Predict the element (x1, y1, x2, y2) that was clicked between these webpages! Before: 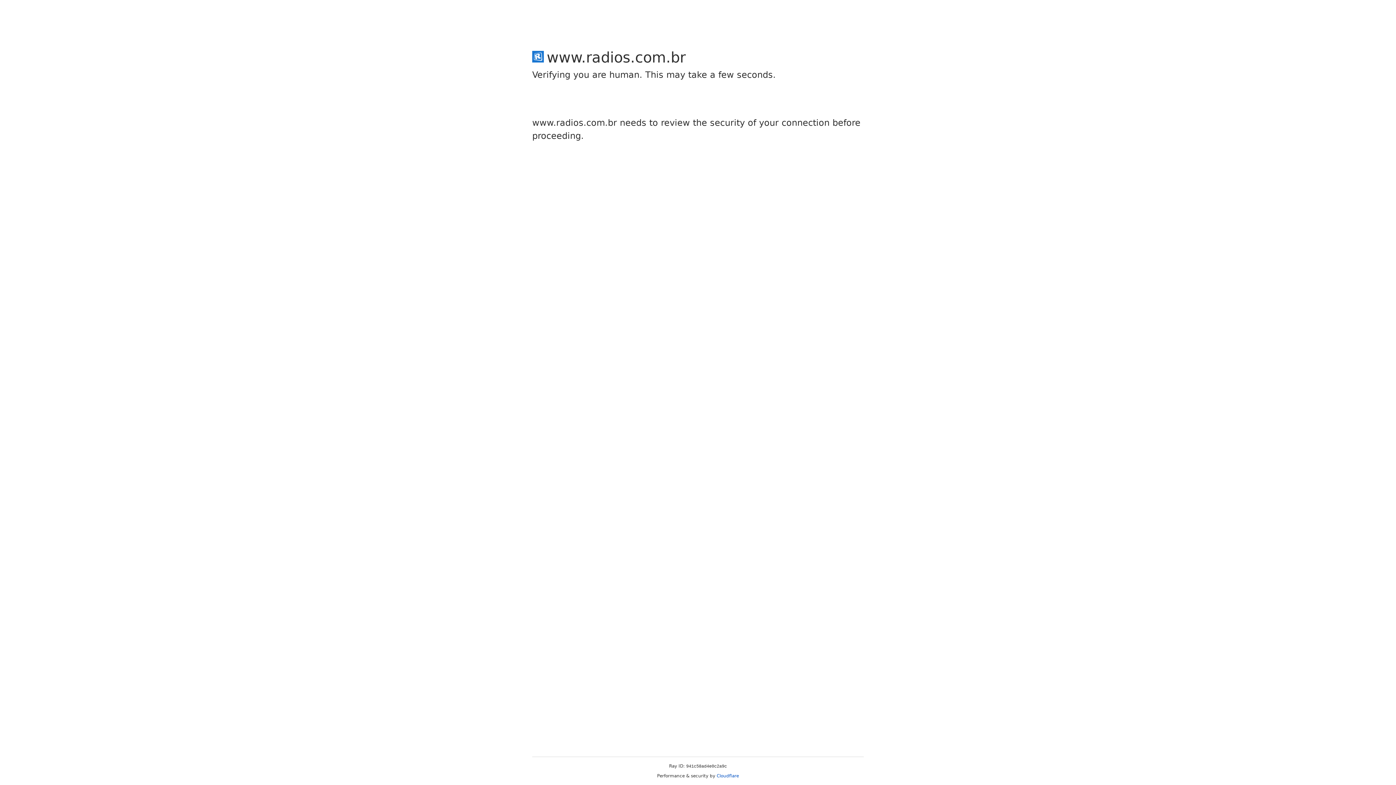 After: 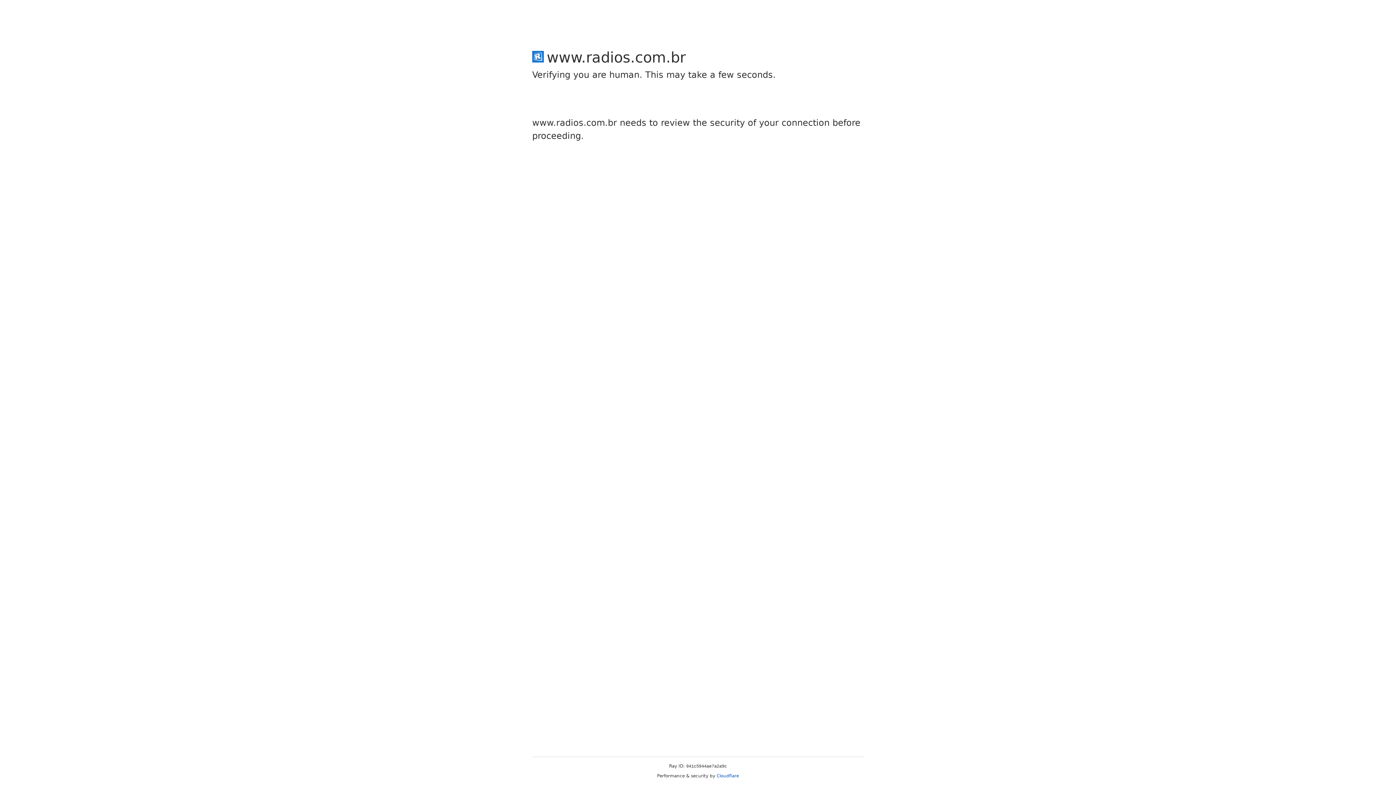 Action: label: Cloudflare bbox: (716, 773, 739, 778)